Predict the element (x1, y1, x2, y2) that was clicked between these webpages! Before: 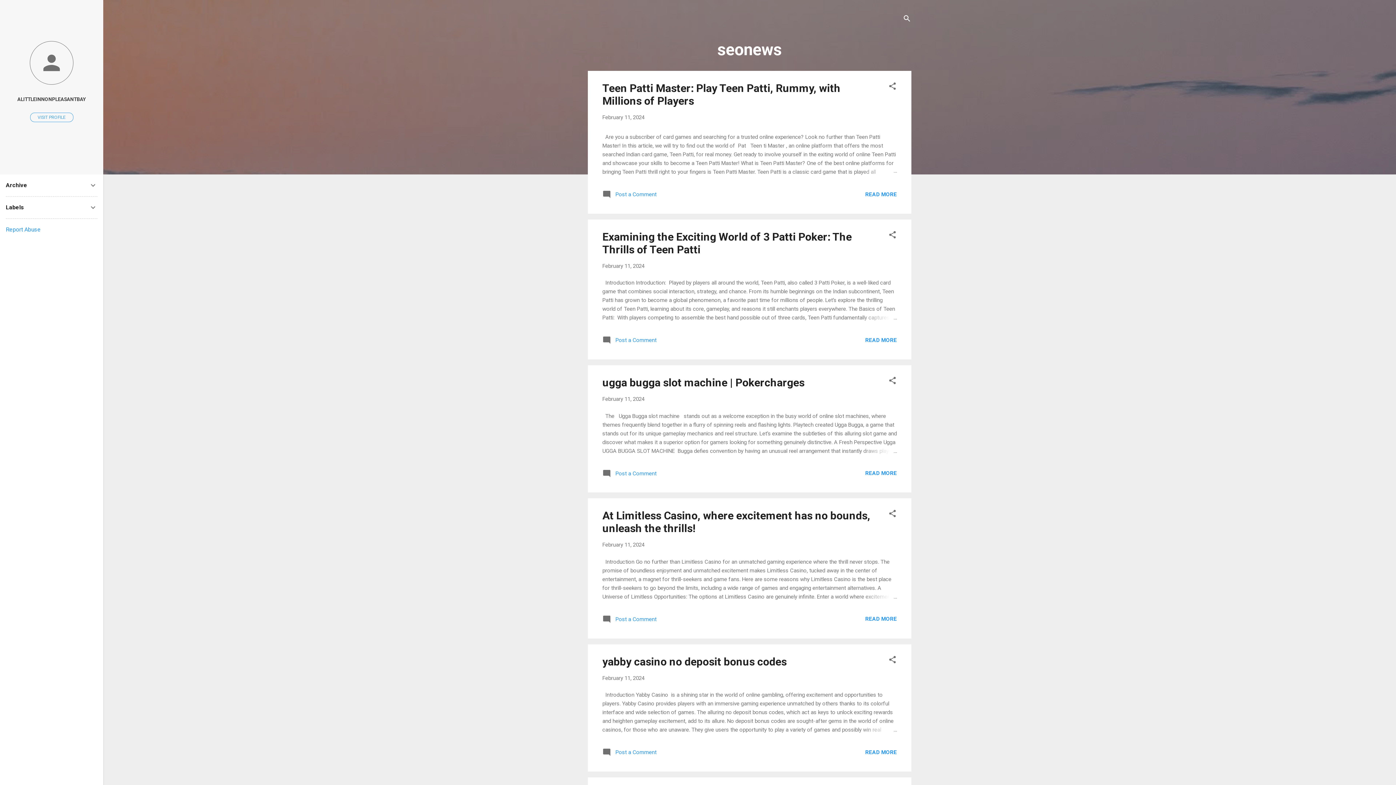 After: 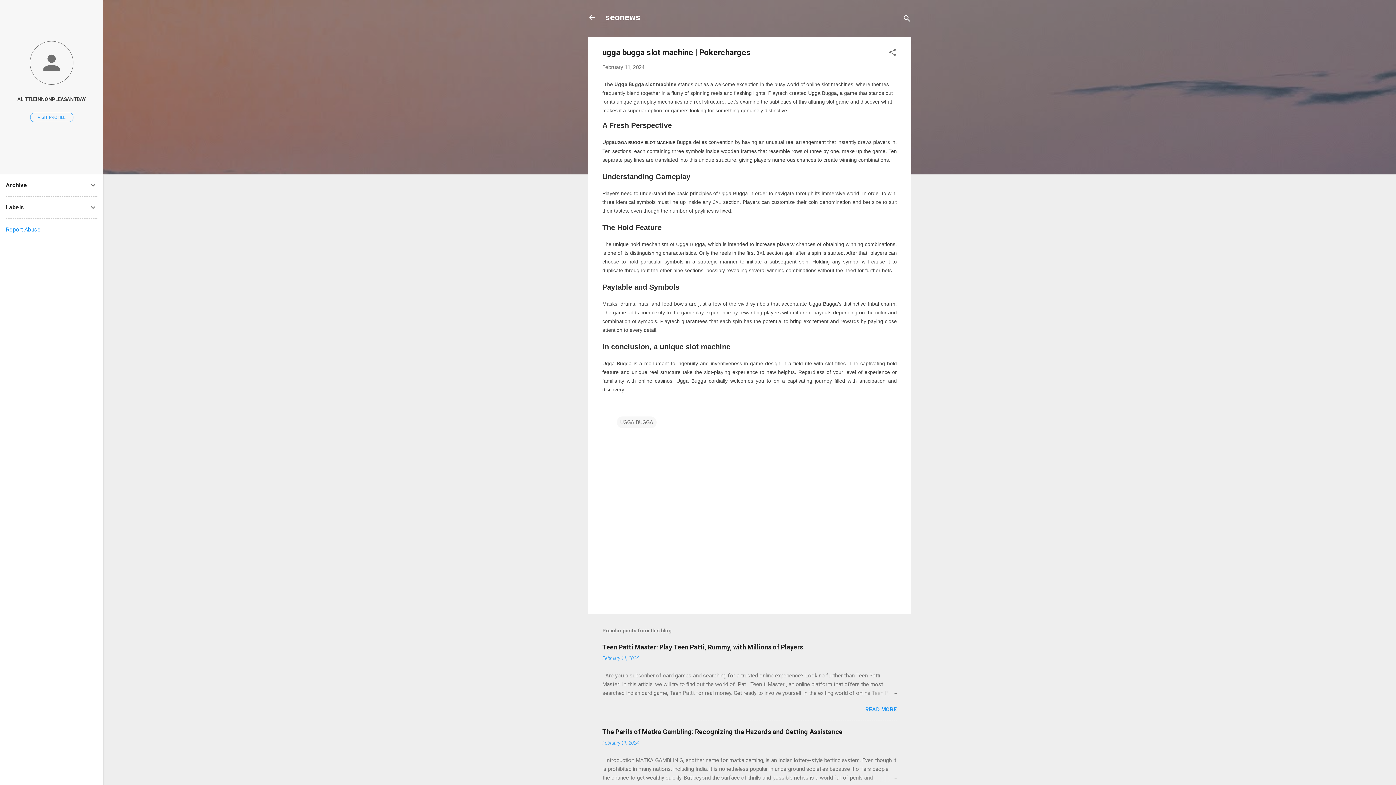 Action: bbox: (602, 376, 804, 389) label: ugga bugga slot machine | Pokercharges